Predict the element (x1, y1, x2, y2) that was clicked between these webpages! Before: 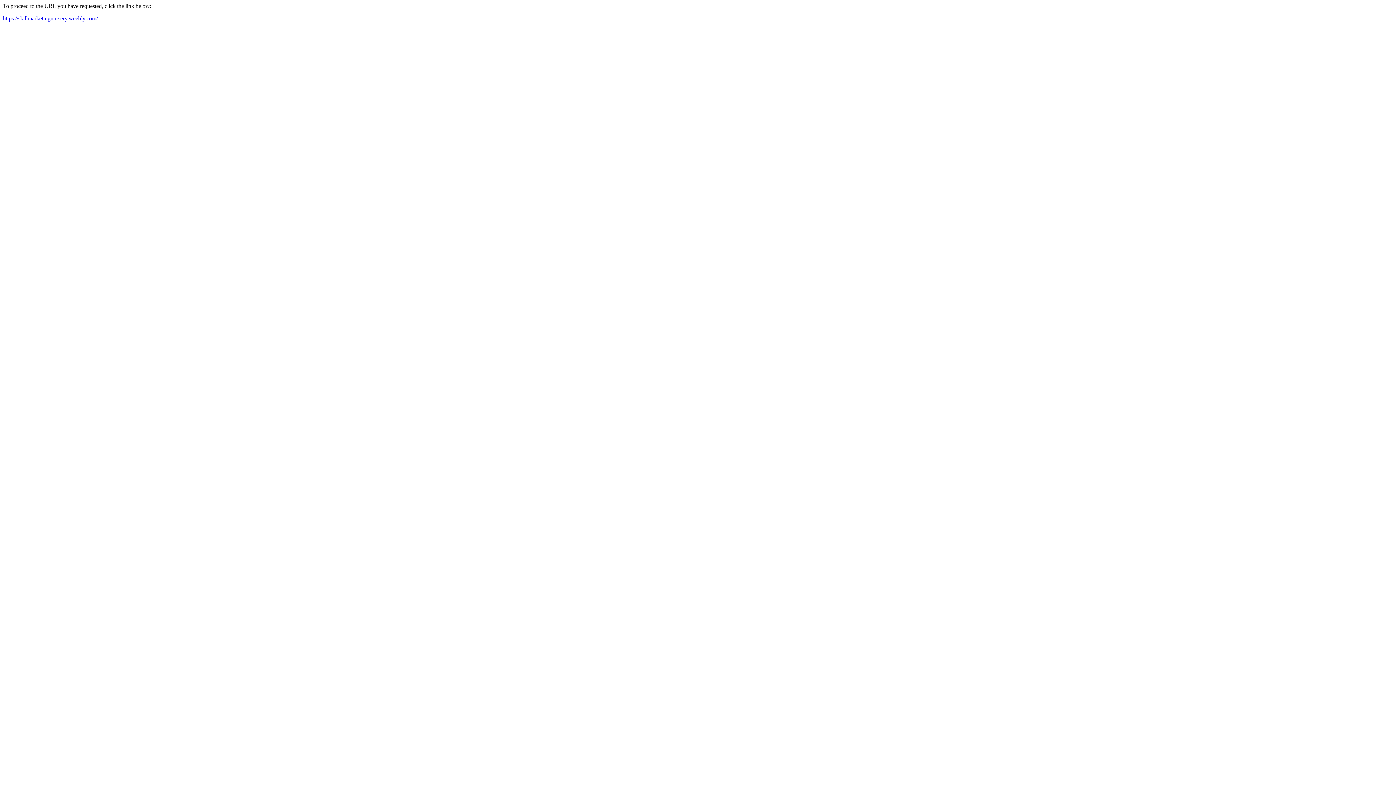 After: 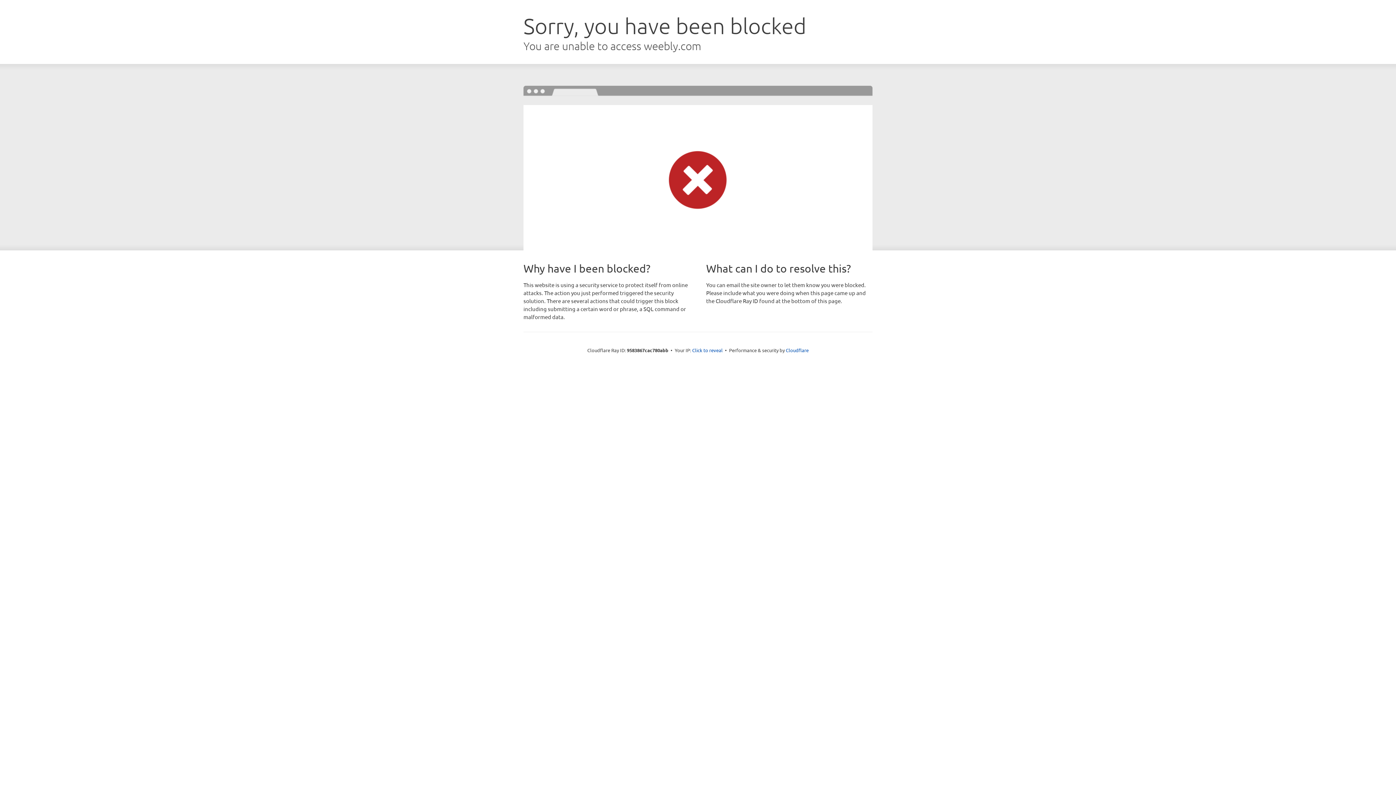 Action: bbox: (2, 15, 97, 21) label: https://skillmarketingnursery.weebly.com/